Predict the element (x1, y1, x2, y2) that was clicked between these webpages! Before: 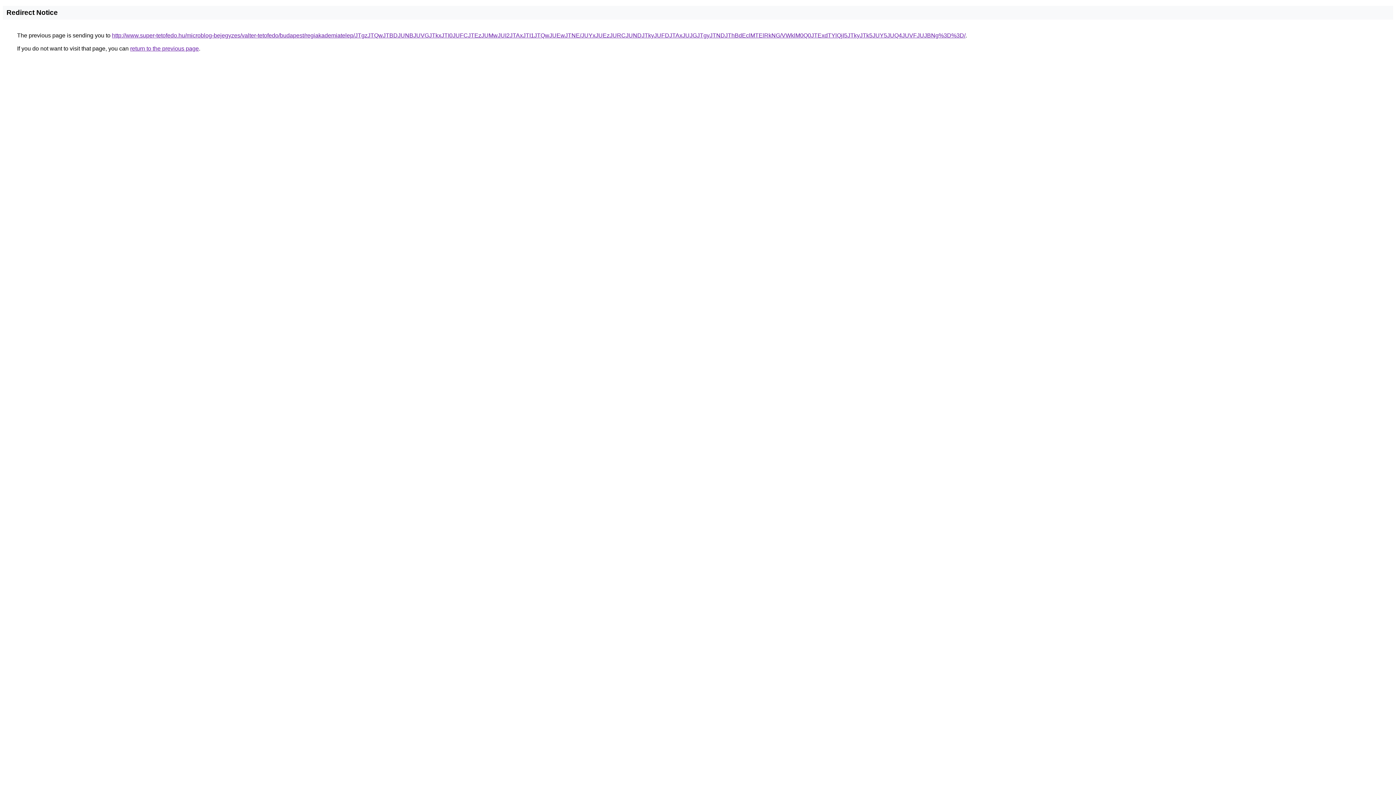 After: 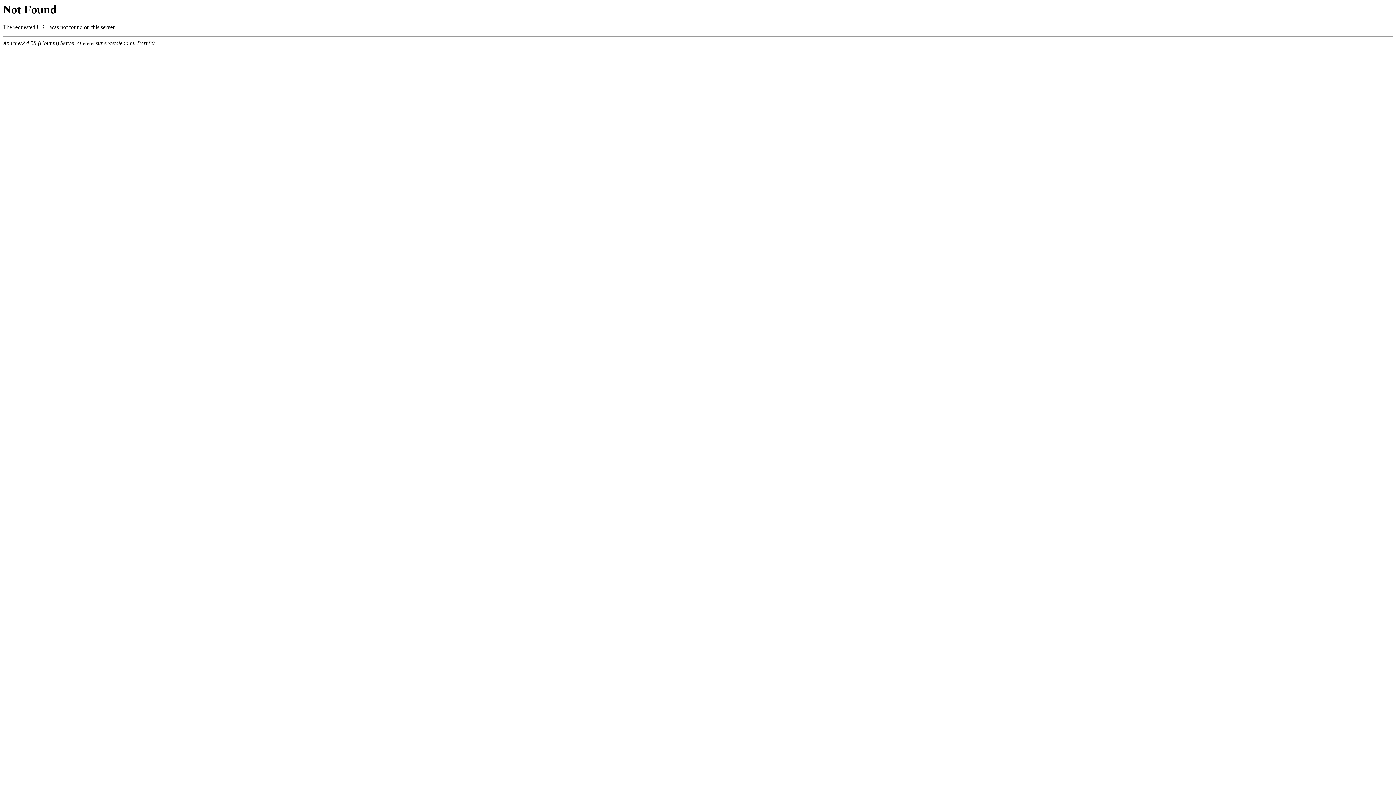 Action: label: http://www.super-tetofedo.hu/microblog-bejegyzes/valter-tetofedo/budapest/regiakademiatelep/JTgzJTQwJTBDJUNBJUVGJTkxJTI0JUFCJTEzJUMwJUI2JTAxJTI1JTQwJUEwJTNE/JUYxJUEzJURCJUNDJTkyJUFDJTAxJUJGJTgyJTNDJThBdEclMTElRkNG/VWklM0Q0JTExdTYlQjI5JTkyJTk5JUY5JUQ4JUVFJUJBNg%3D%3D/ bbox: (112, 32, 965, 38)